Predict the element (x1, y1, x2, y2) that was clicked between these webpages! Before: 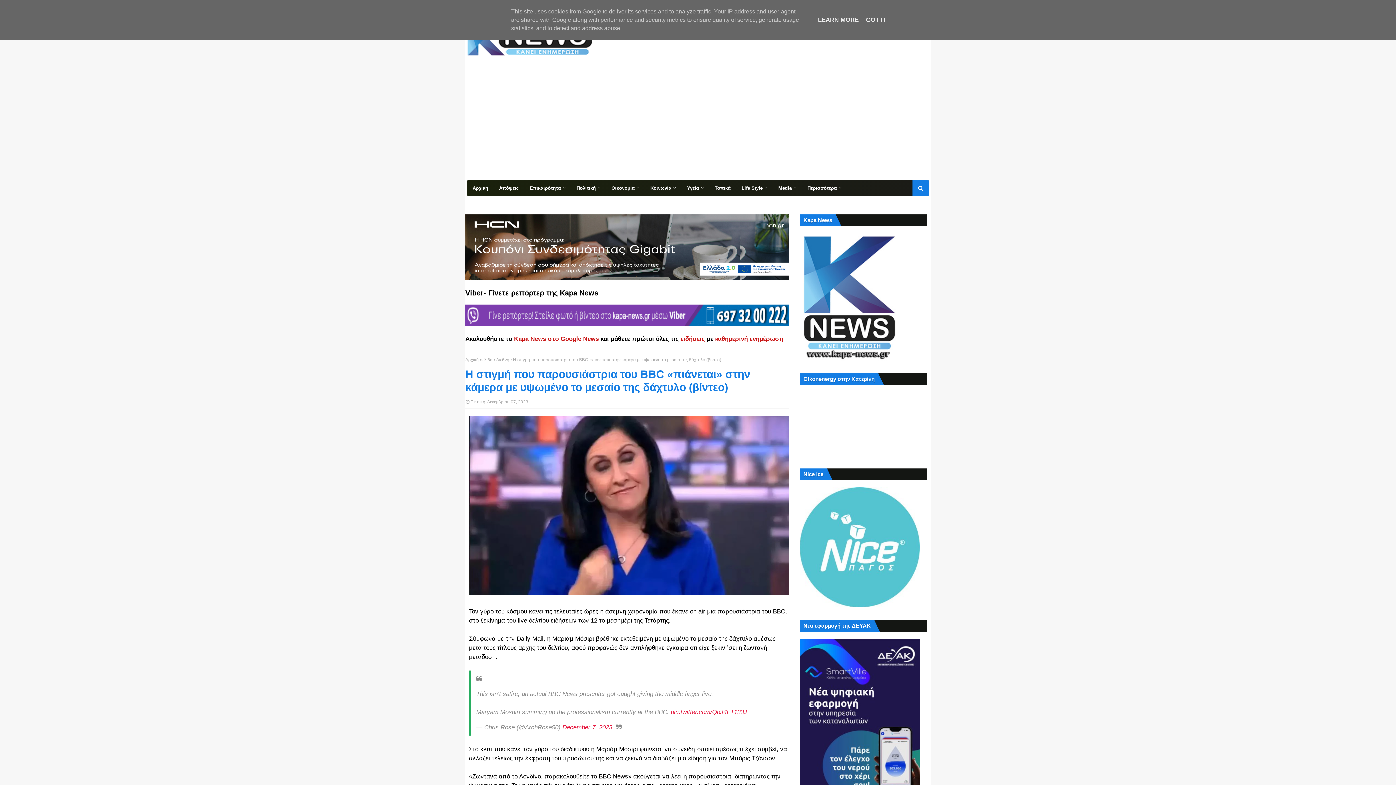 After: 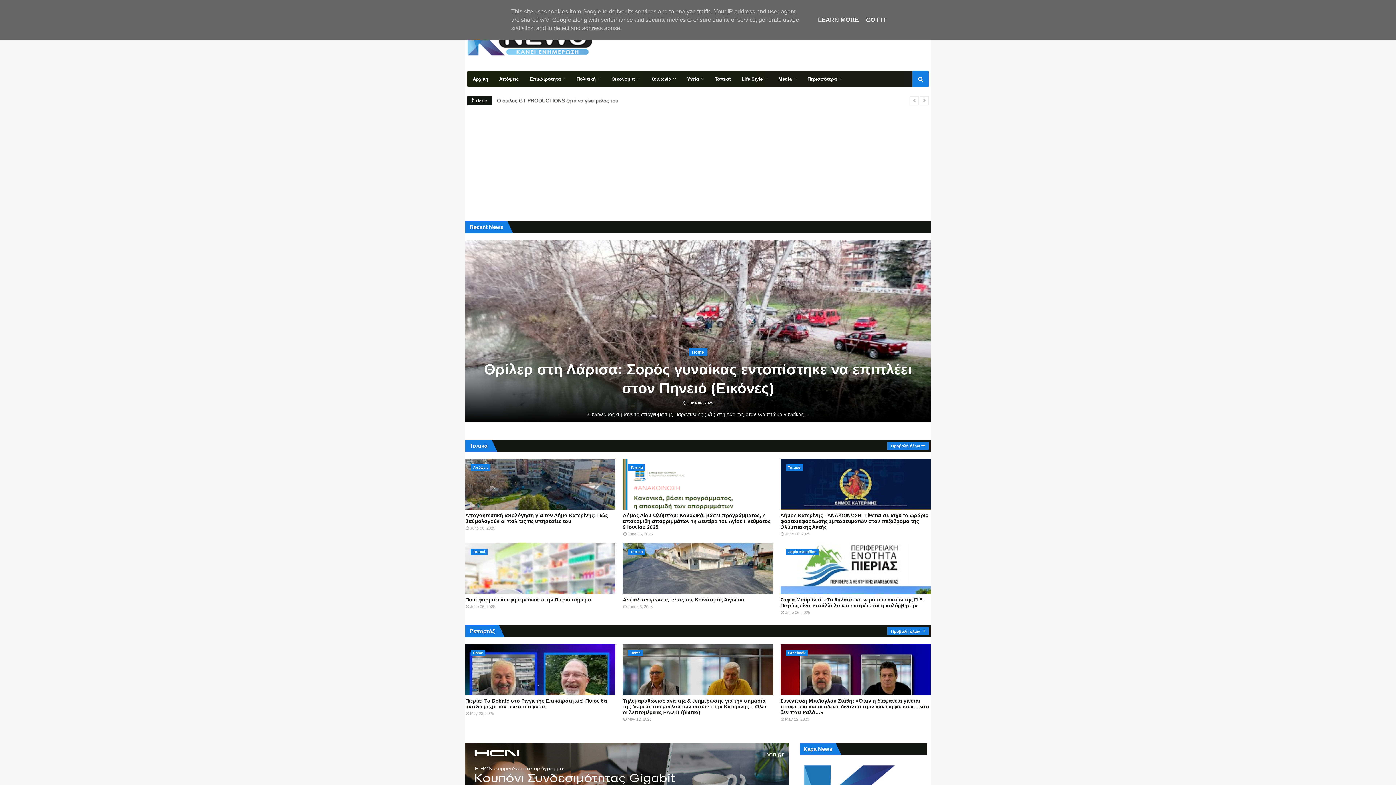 Action: label: Αρχική σελίδα bbox: (465, 357, 492, 362)